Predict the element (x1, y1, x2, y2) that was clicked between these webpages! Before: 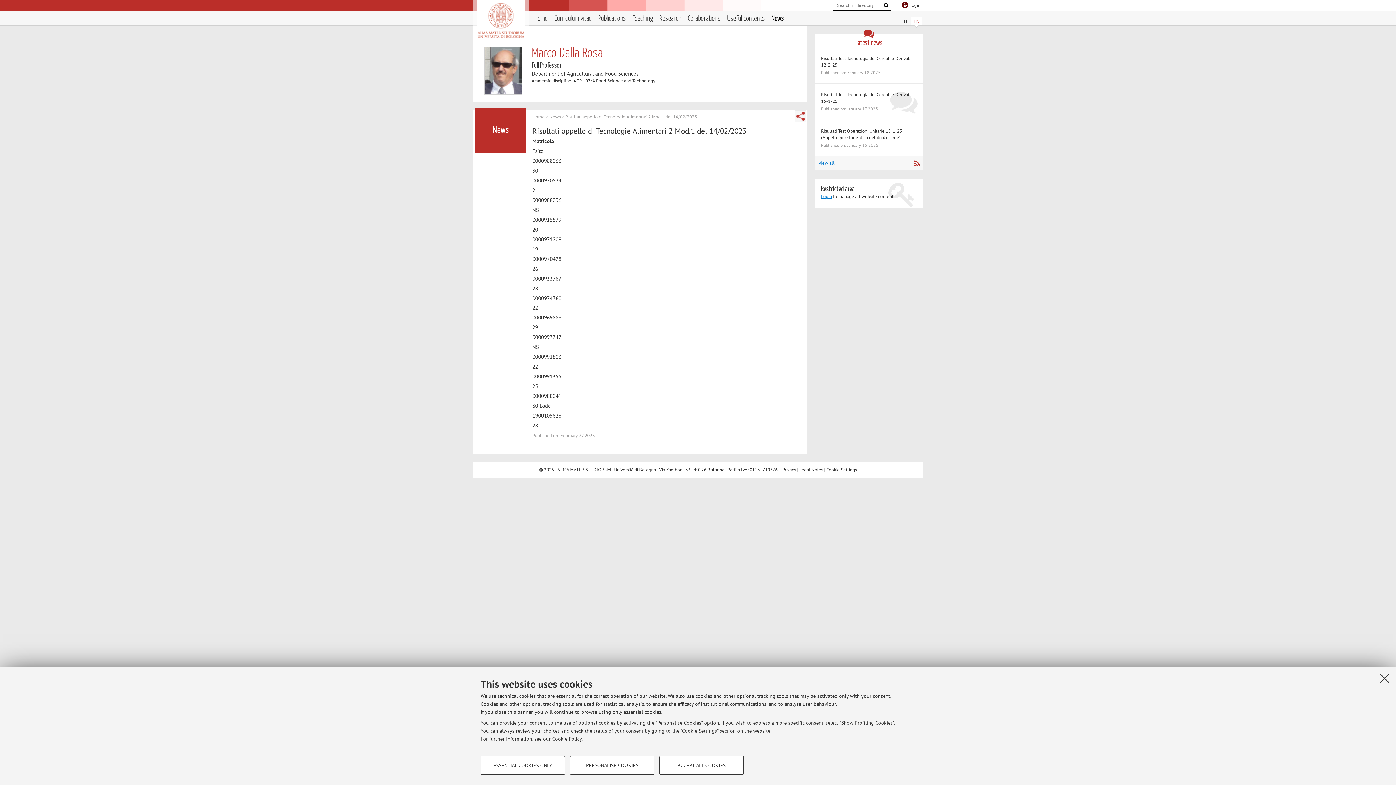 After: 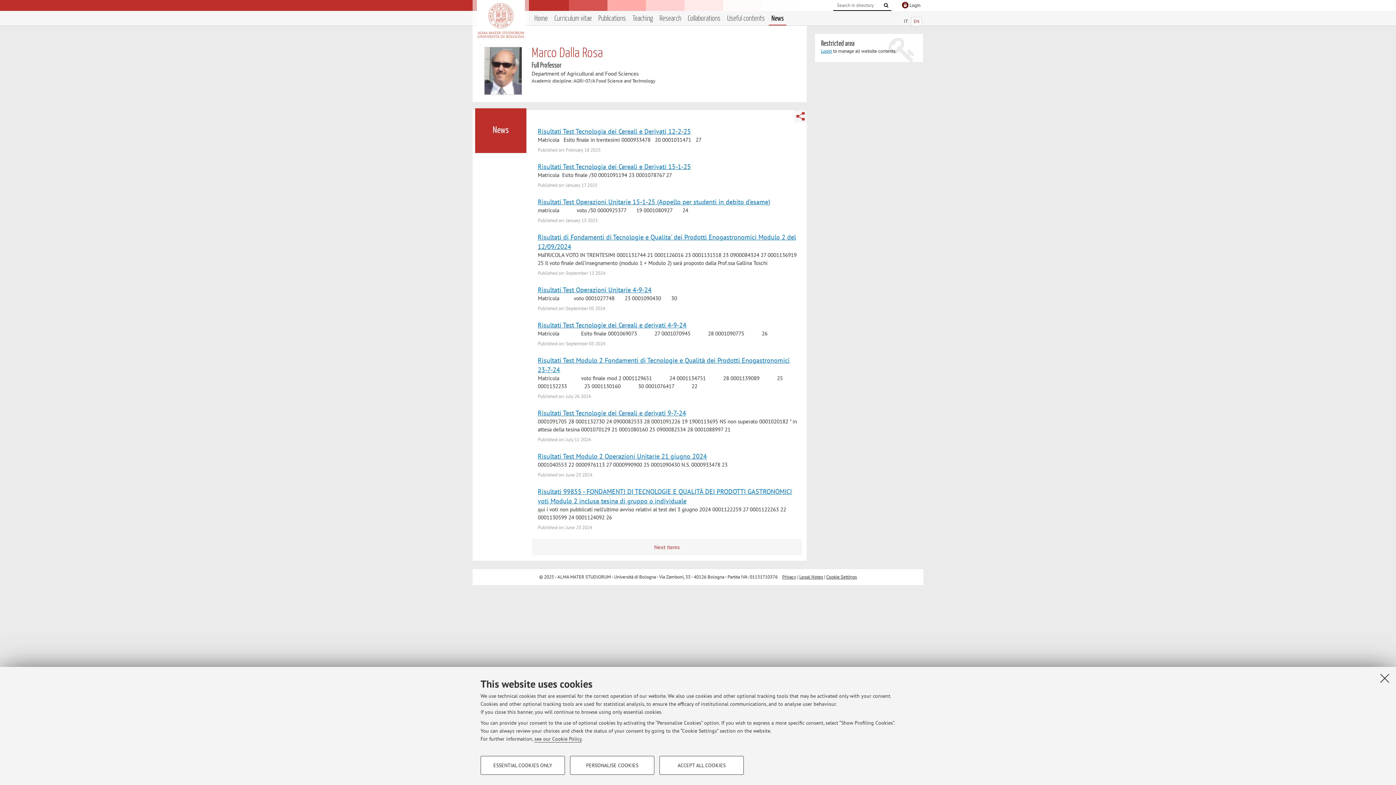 Action: label: News bbox: (549, 113, 560, 119)